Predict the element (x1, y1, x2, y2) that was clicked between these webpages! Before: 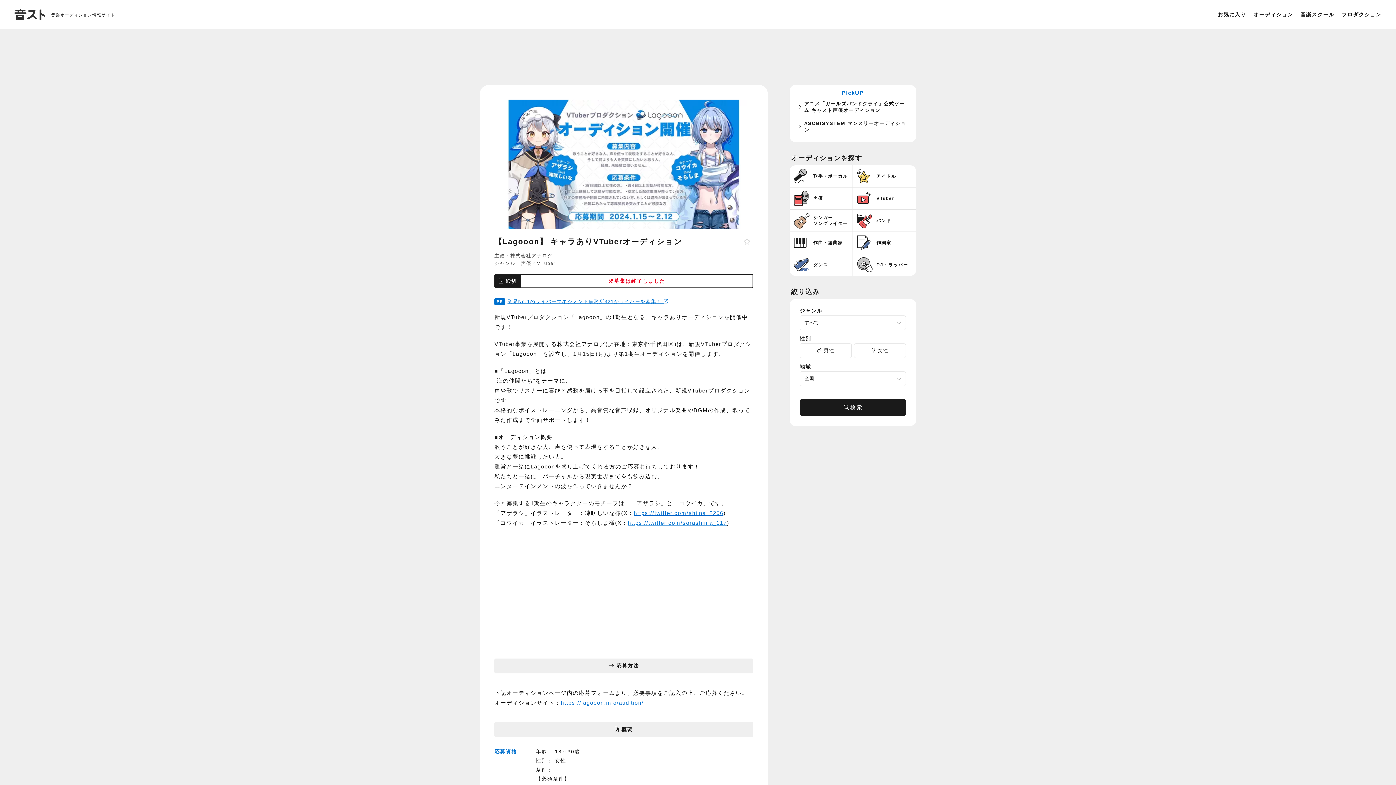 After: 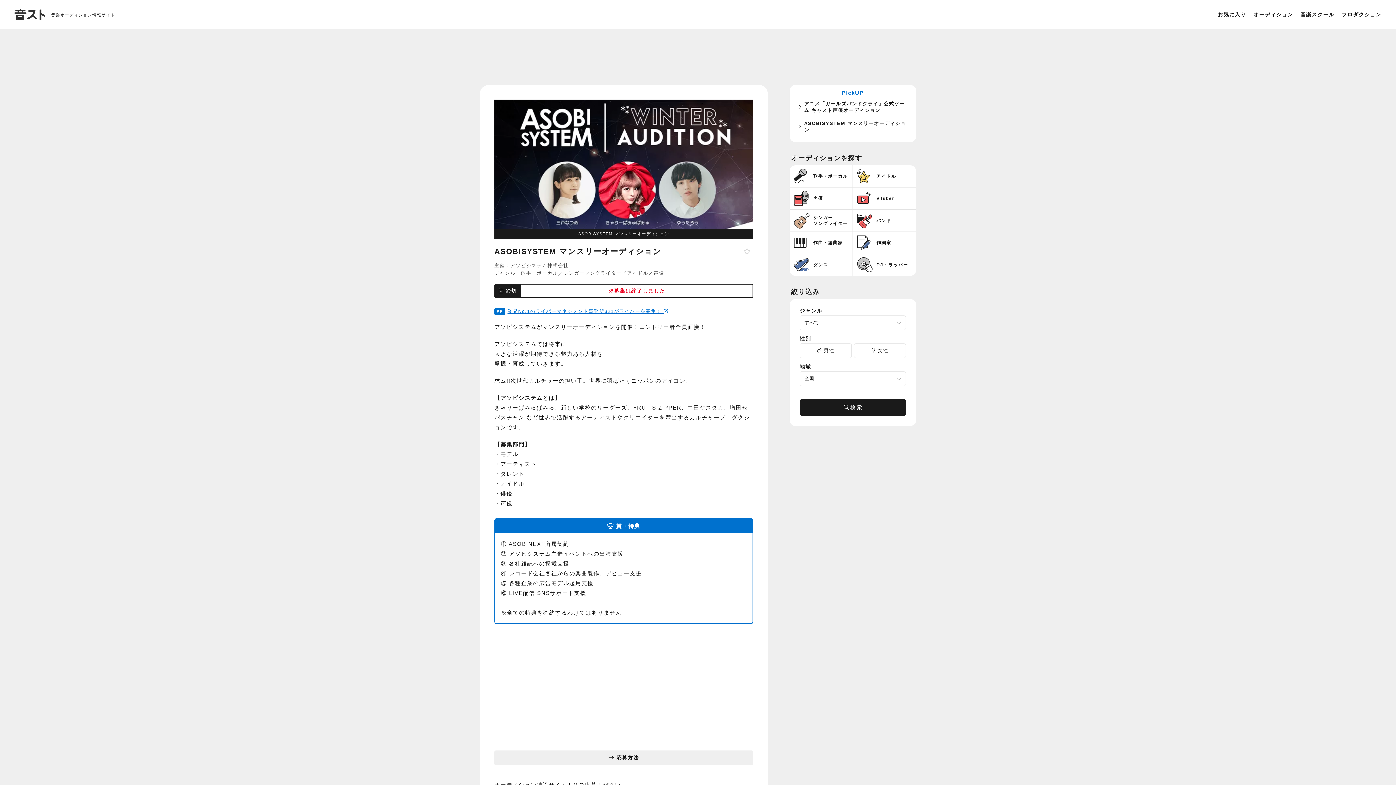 Action: bbox: (798, 116, 907, 136) label: ASOBISYSTEM マンスリーオーディション